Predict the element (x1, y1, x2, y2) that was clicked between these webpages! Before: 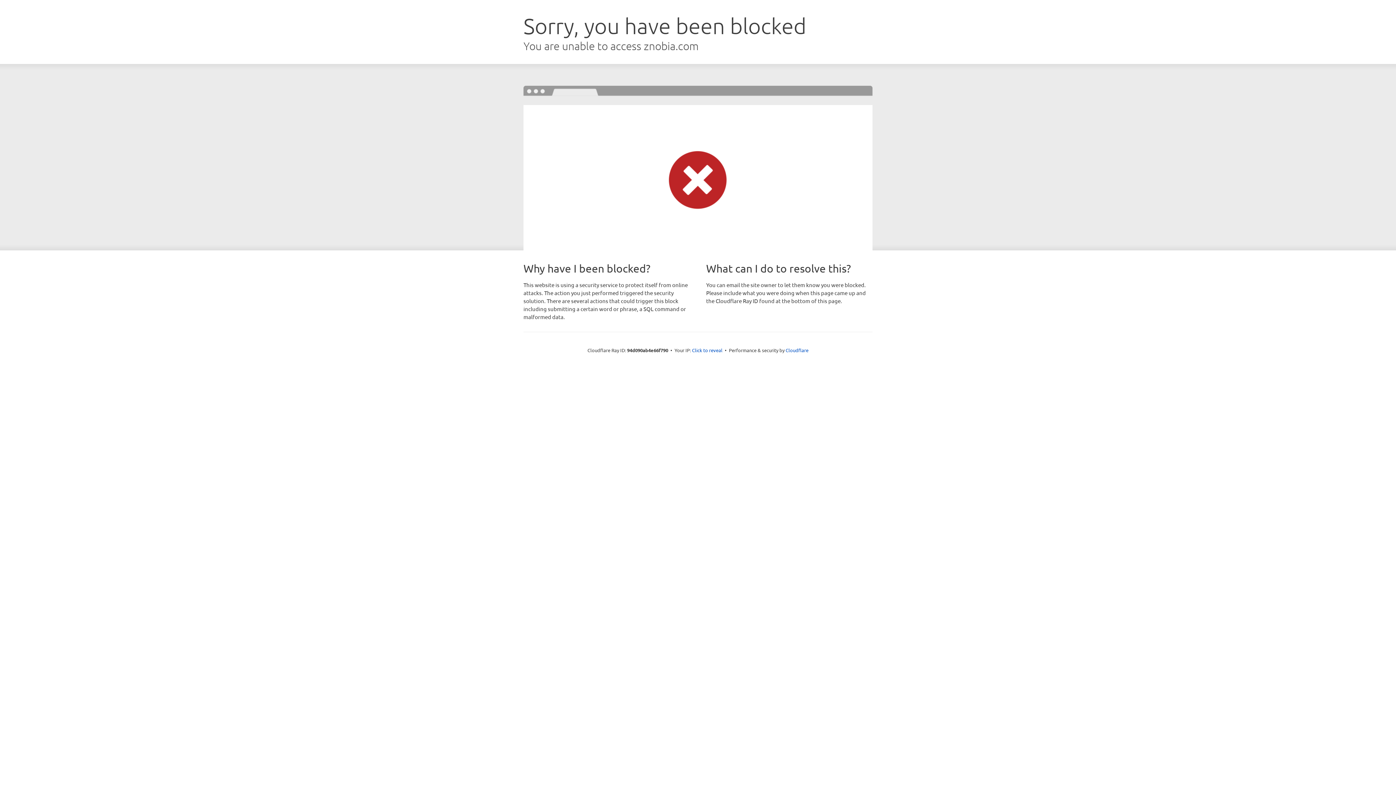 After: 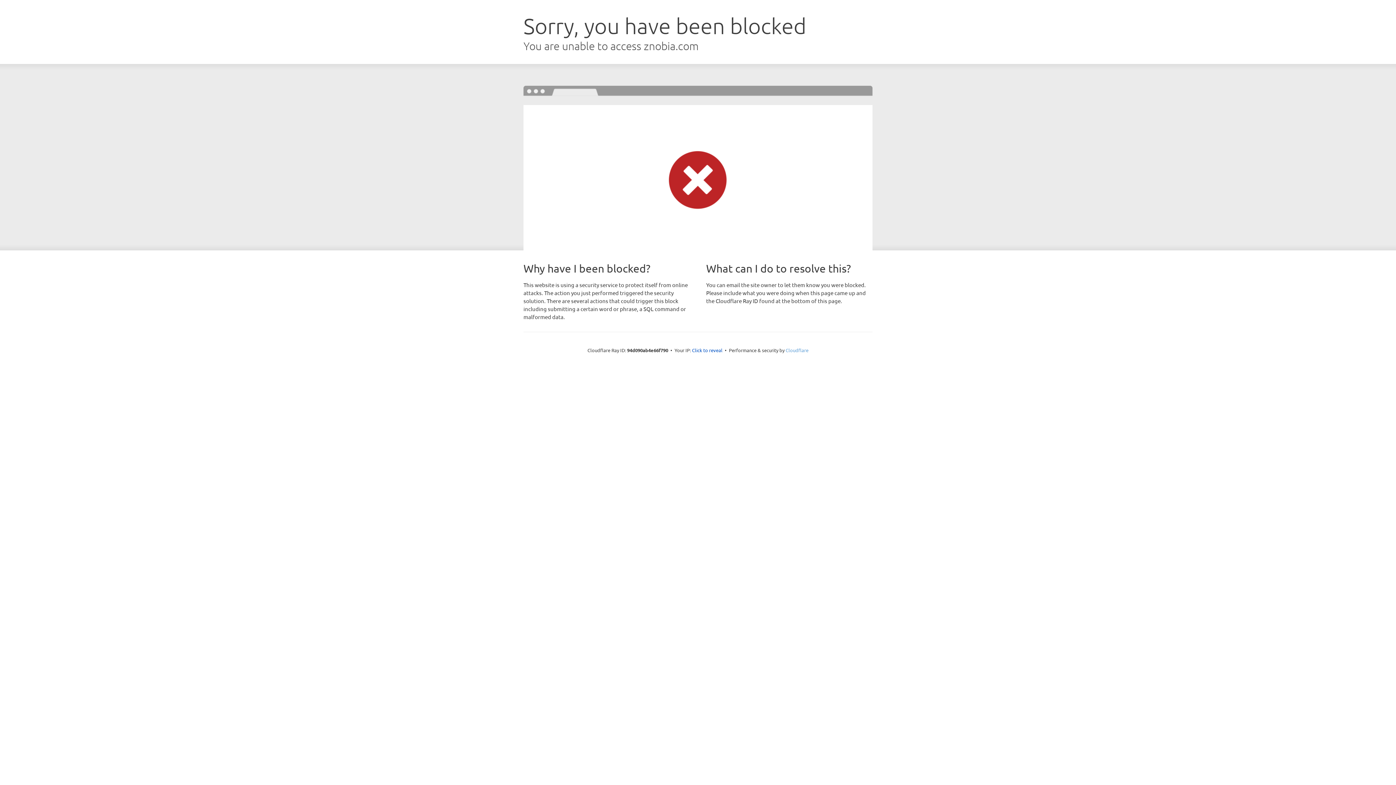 Action: label: Cloudflare bbox: (785, 347, 808, 353)